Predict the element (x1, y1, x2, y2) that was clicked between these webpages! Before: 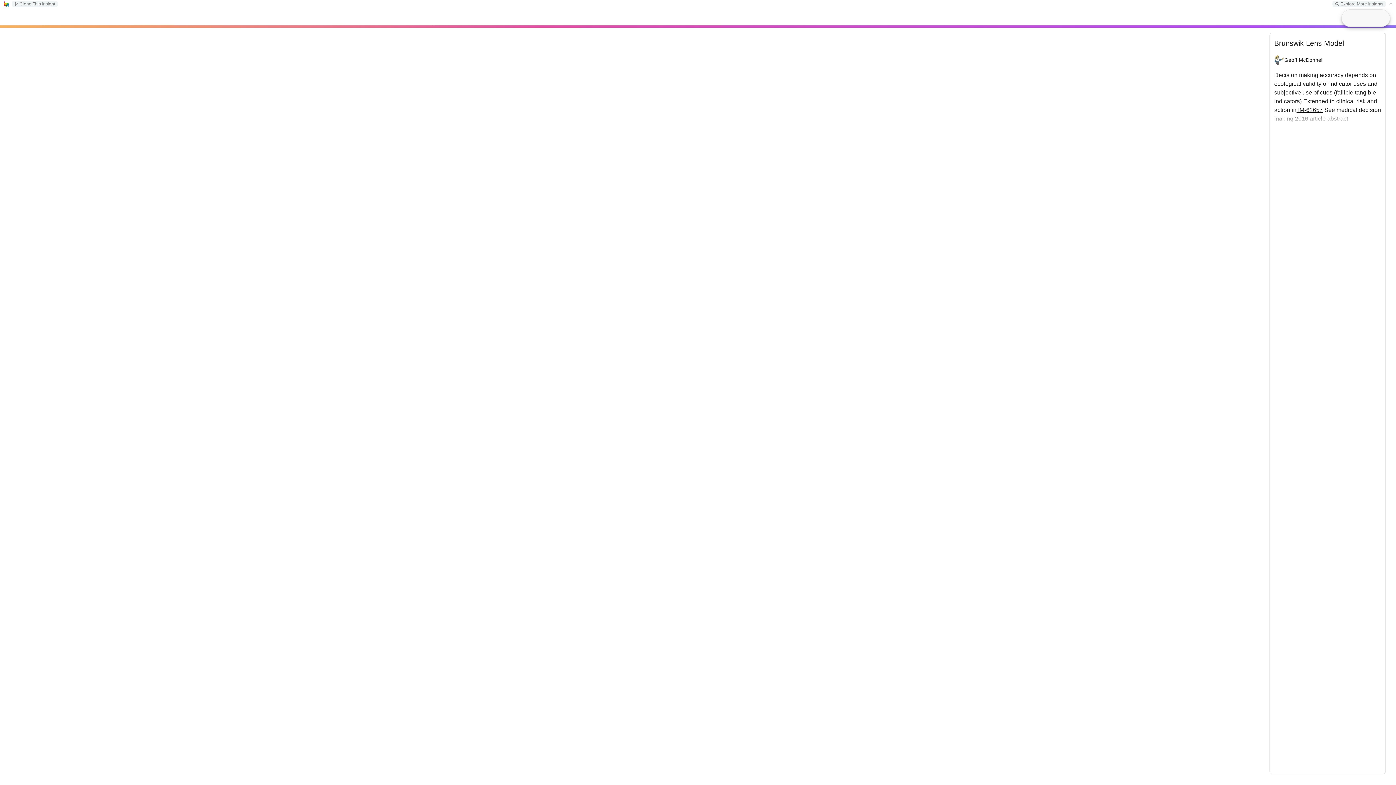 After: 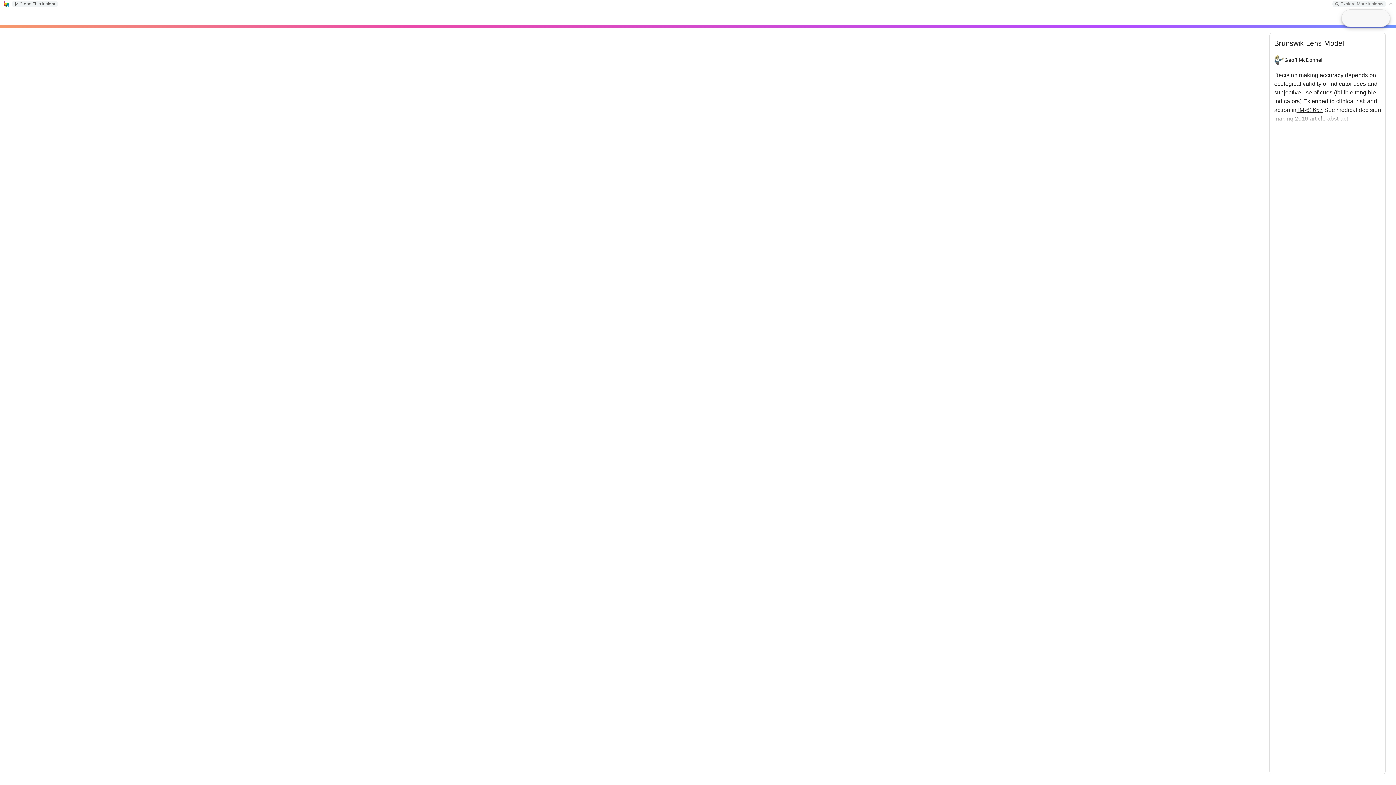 Action: bbox: (14, 1, 55, 6) label: Clone This Insight